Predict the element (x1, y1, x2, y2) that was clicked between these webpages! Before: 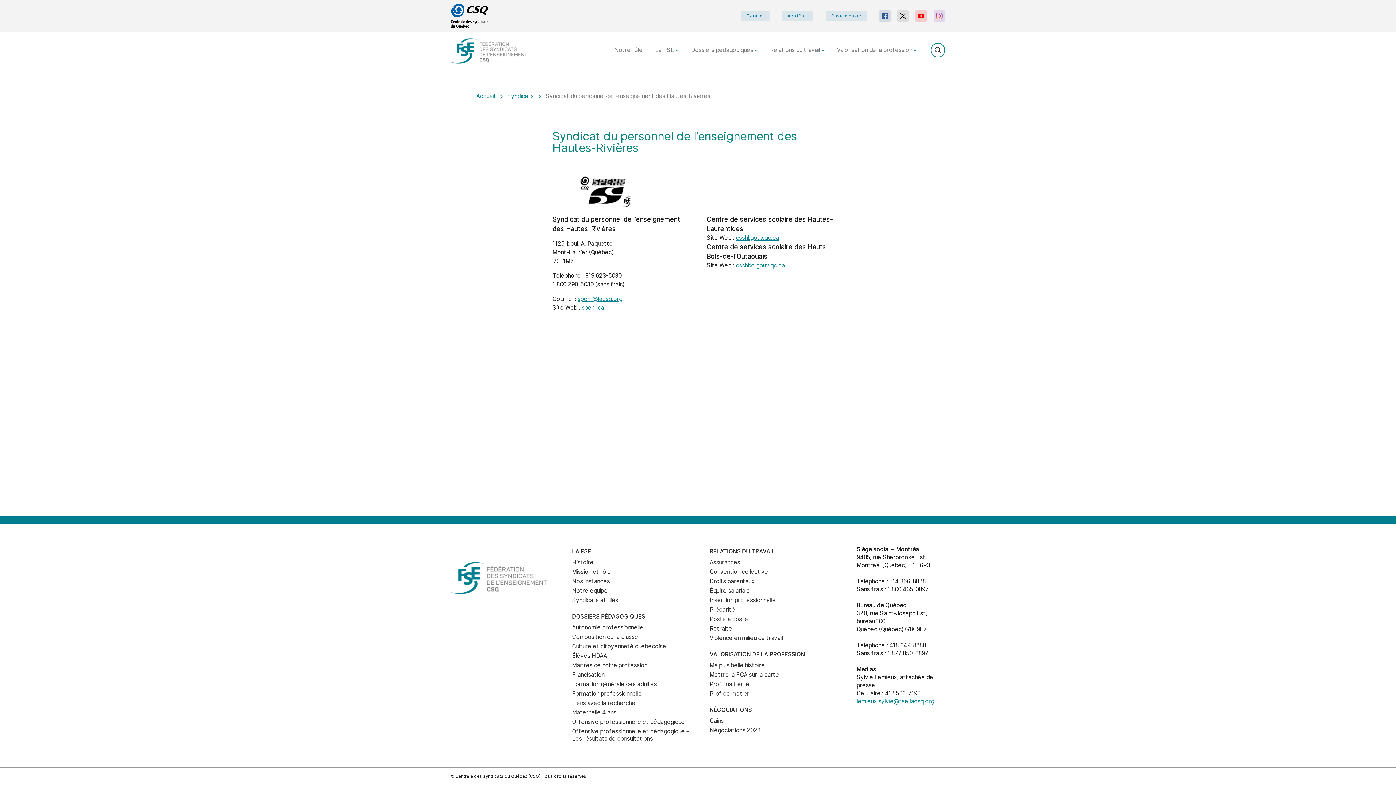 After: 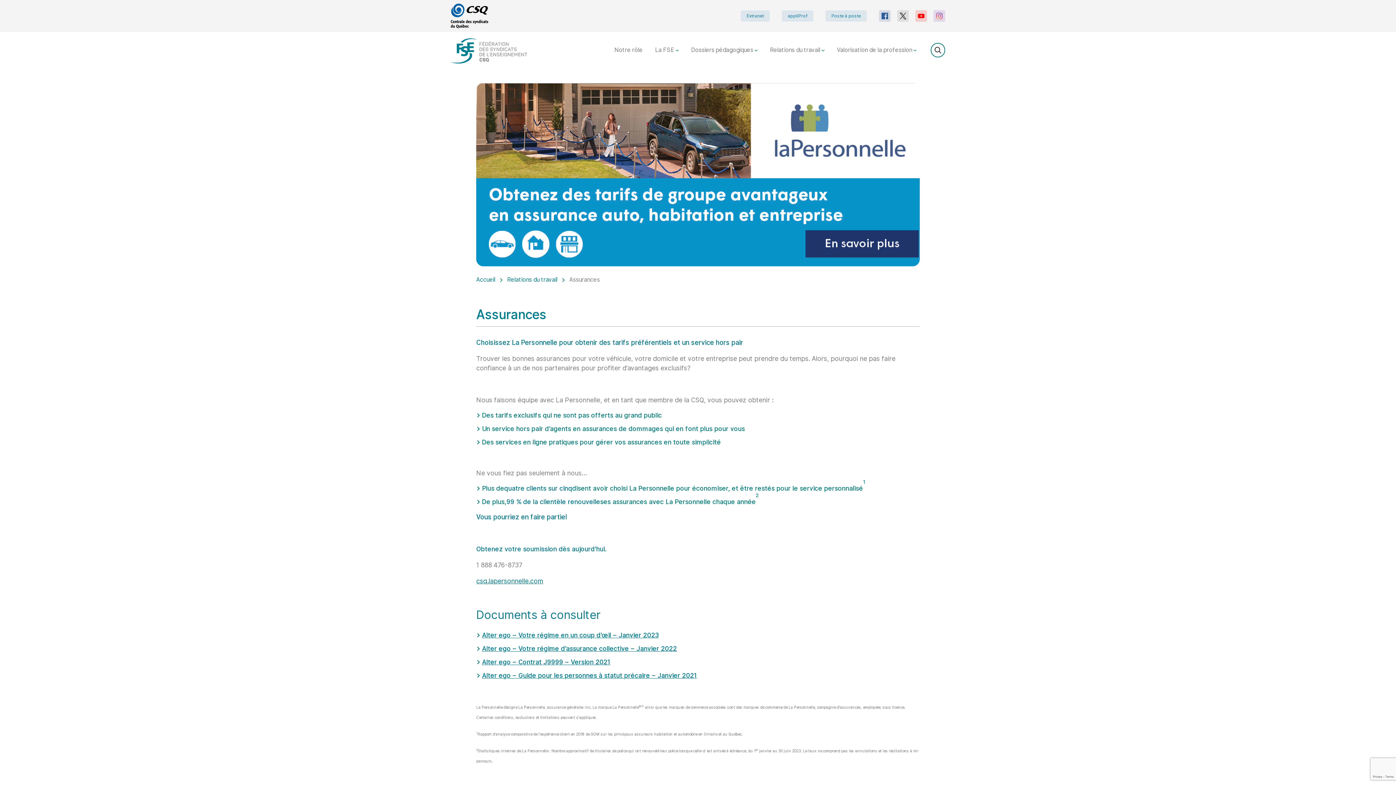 Action: bbox: (709, 548, 775, 555) label: RELATIONS DU TRAVAIL